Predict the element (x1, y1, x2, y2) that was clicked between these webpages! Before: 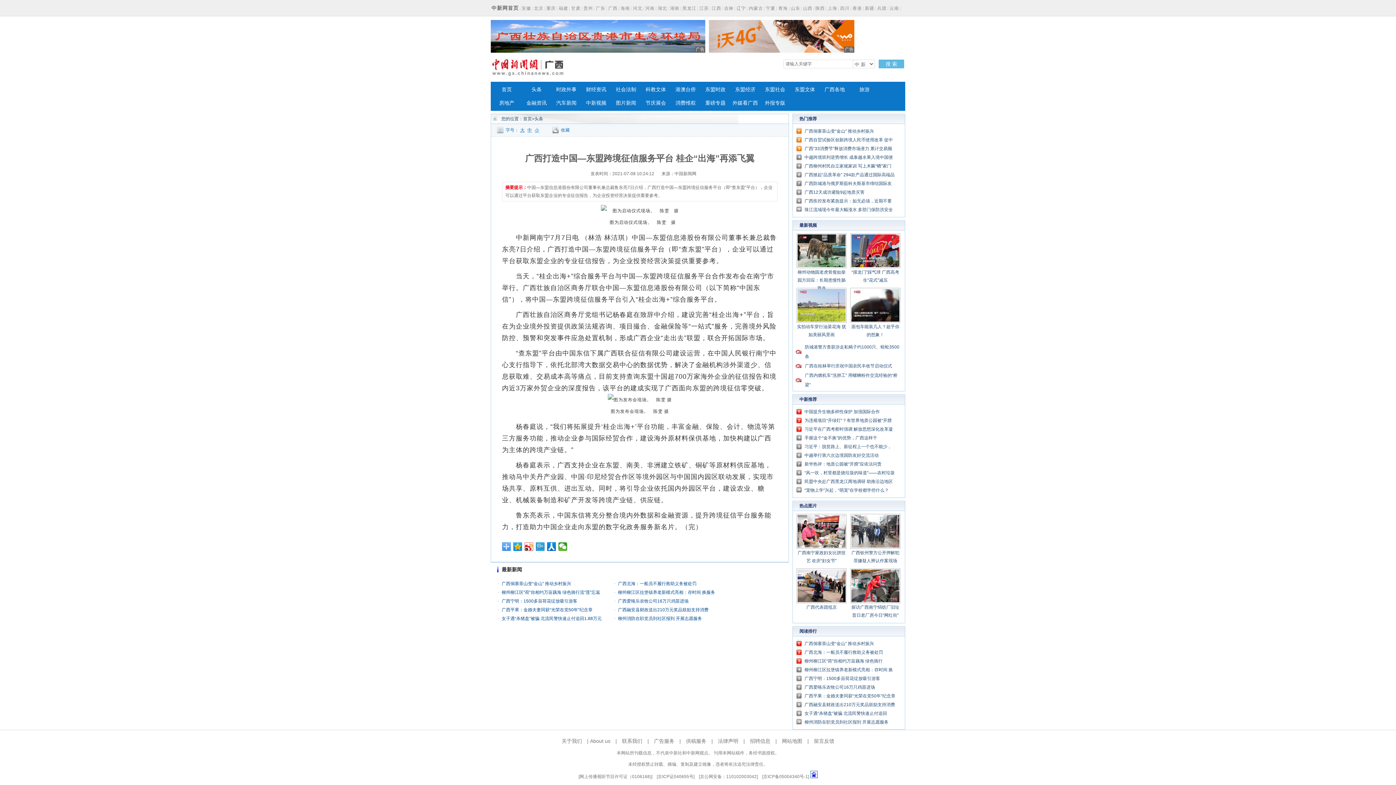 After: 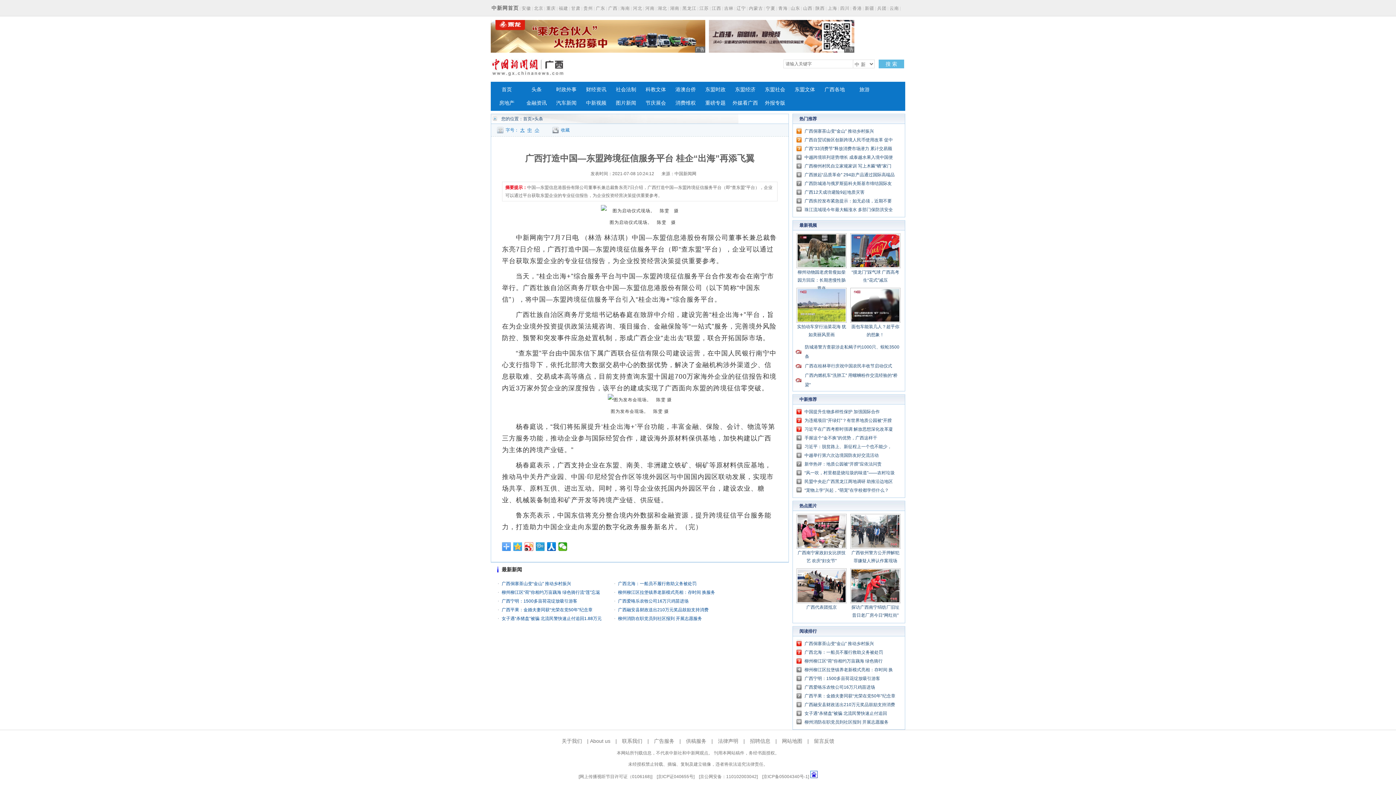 Action: bbox: (513, 542, 522, 551)